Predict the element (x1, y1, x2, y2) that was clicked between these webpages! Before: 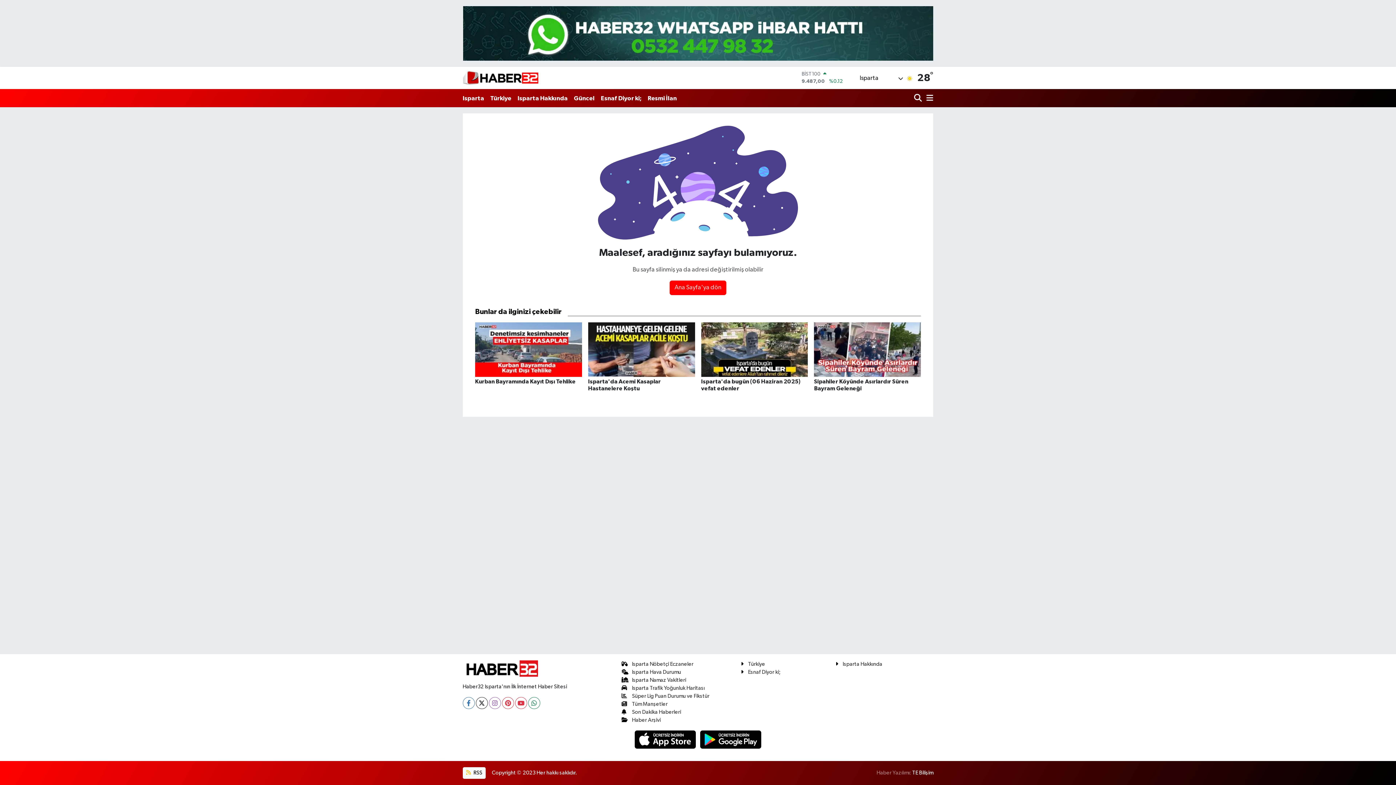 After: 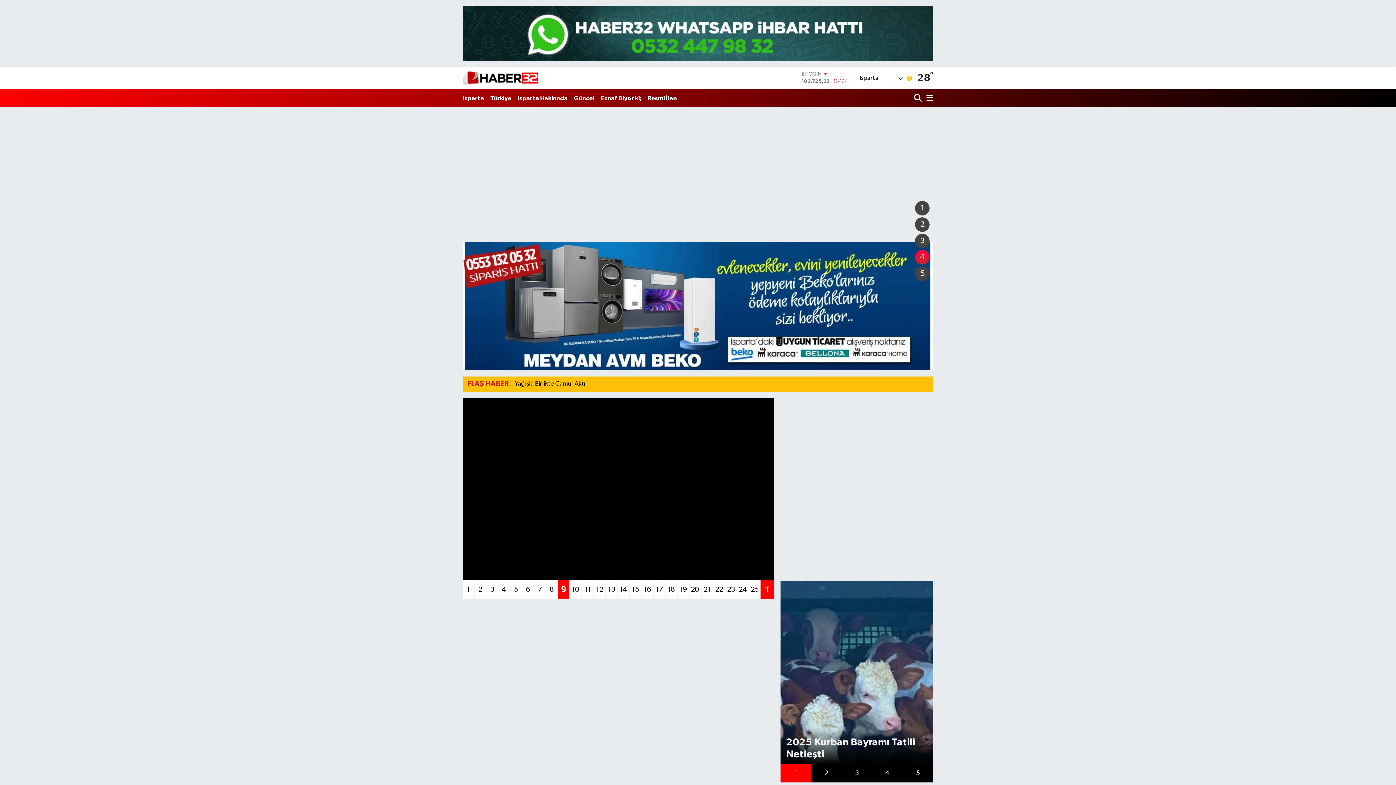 Action: bbox: (462, 68, 538, 87)